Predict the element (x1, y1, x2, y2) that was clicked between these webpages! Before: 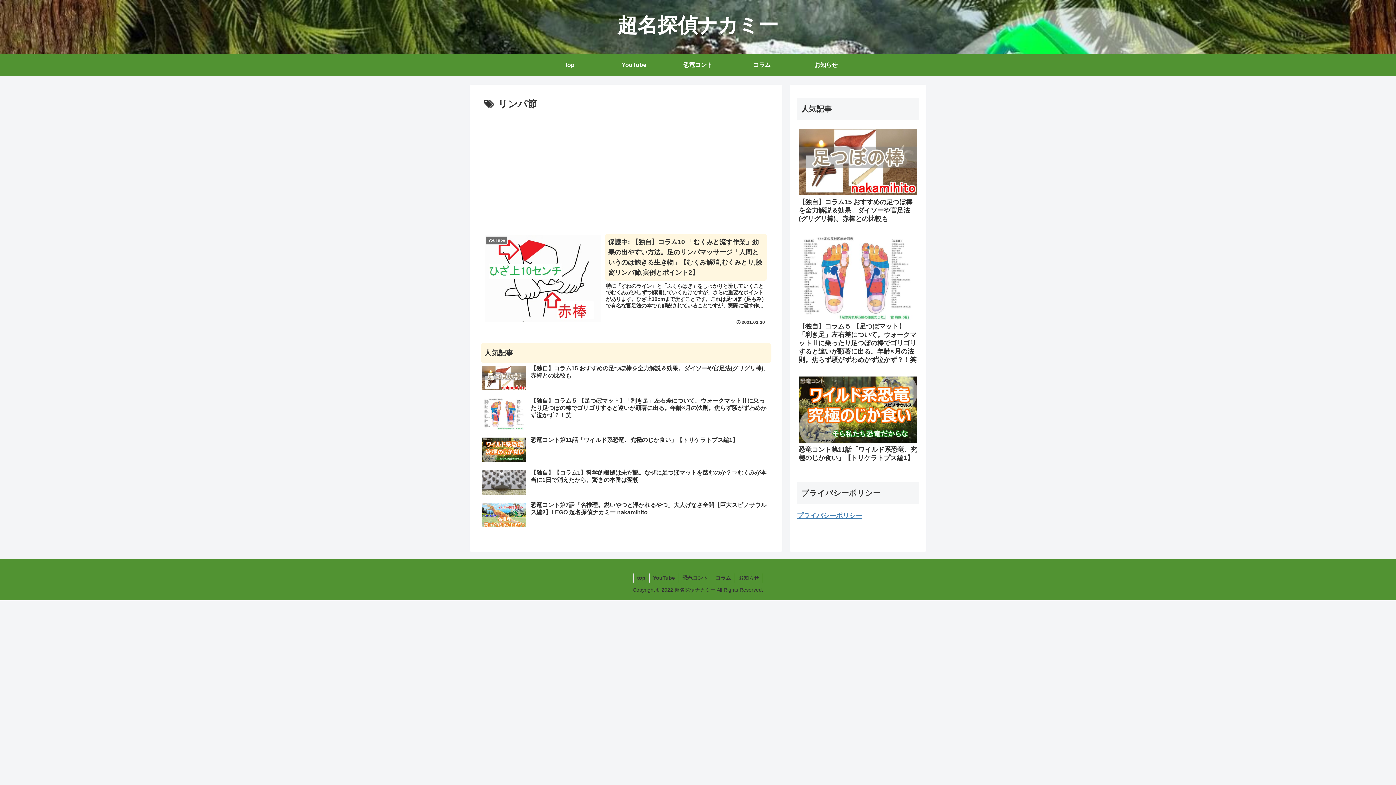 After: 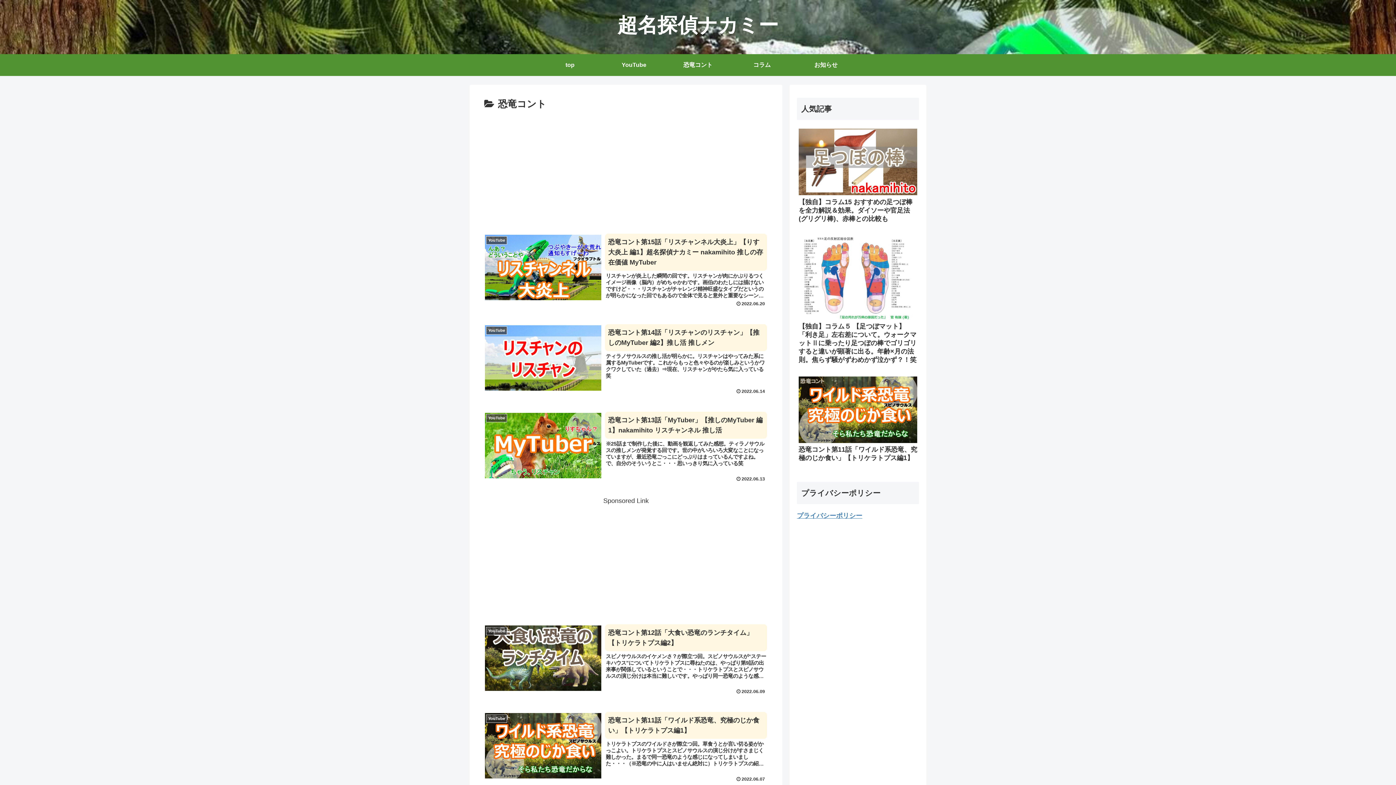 Action: label: 恐竜コント bbox: (666, 54, 730, 76)